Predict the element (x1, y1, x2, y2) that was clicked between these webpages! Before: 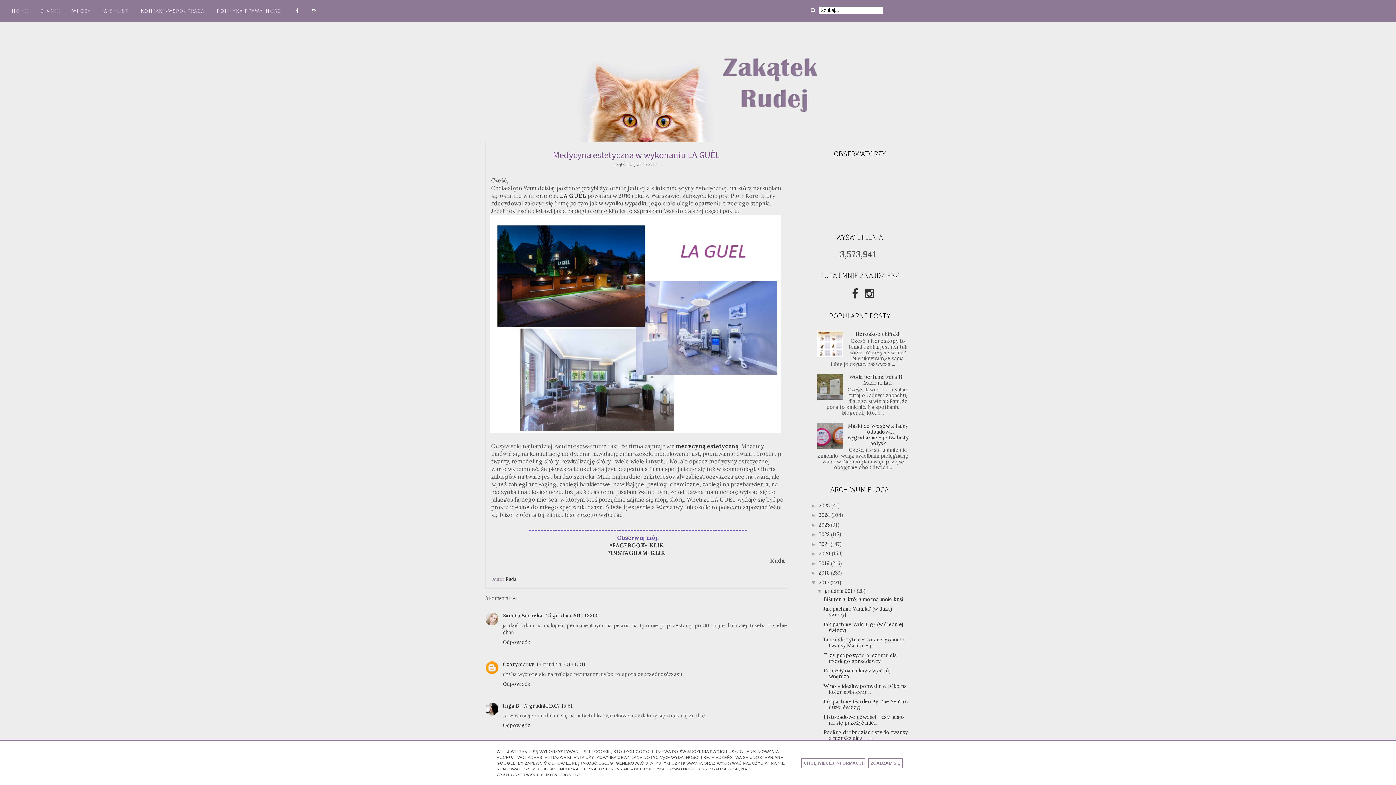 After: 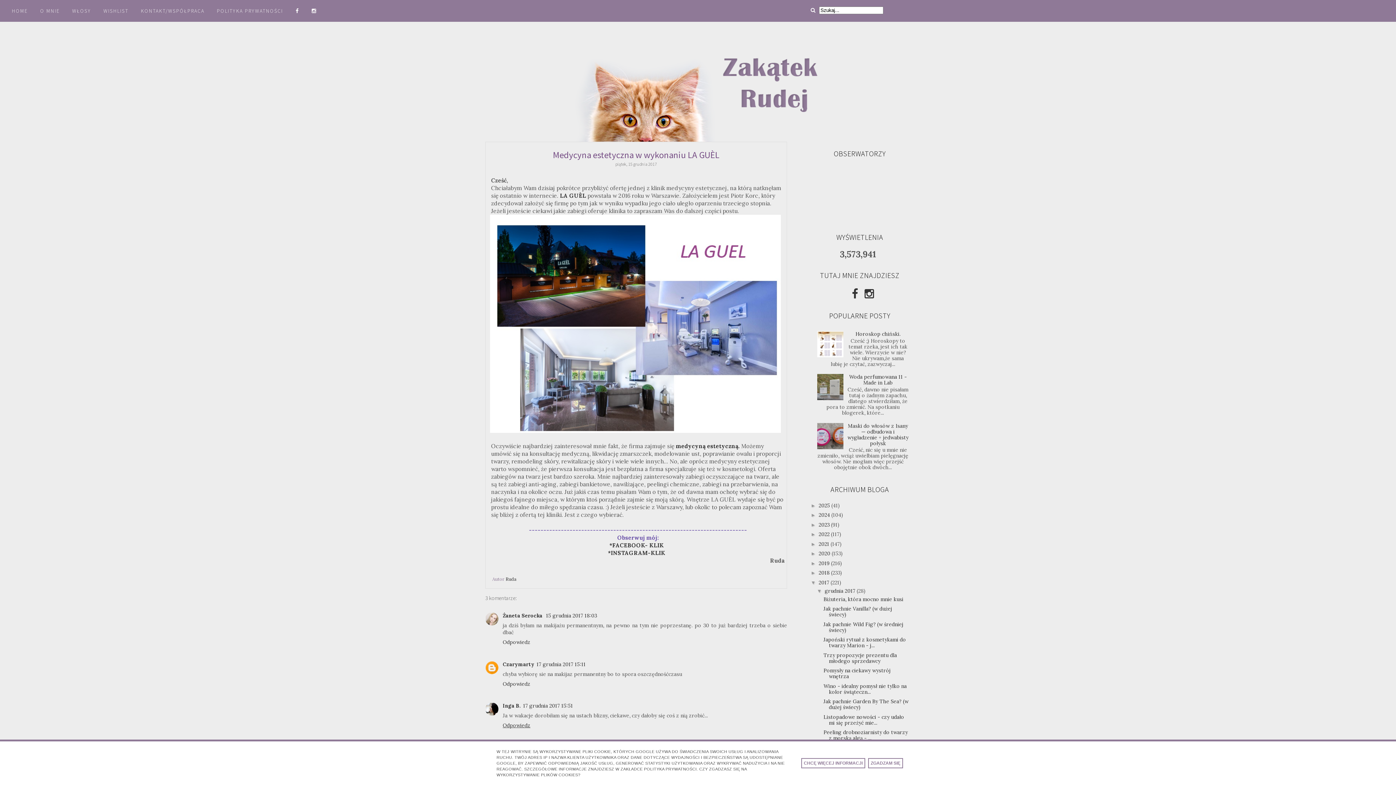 Action: bbox: (502, 720, 532, 729) label: Odpowiedz